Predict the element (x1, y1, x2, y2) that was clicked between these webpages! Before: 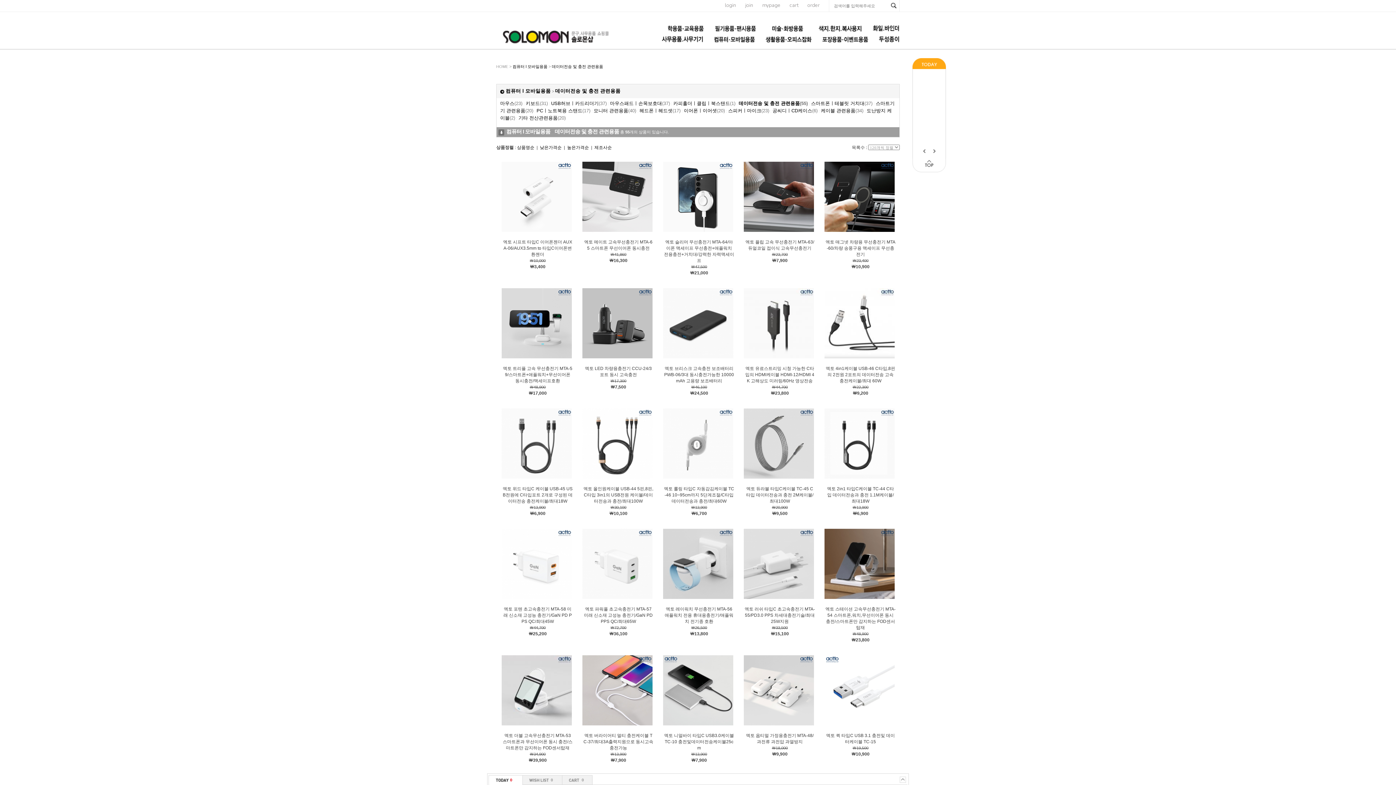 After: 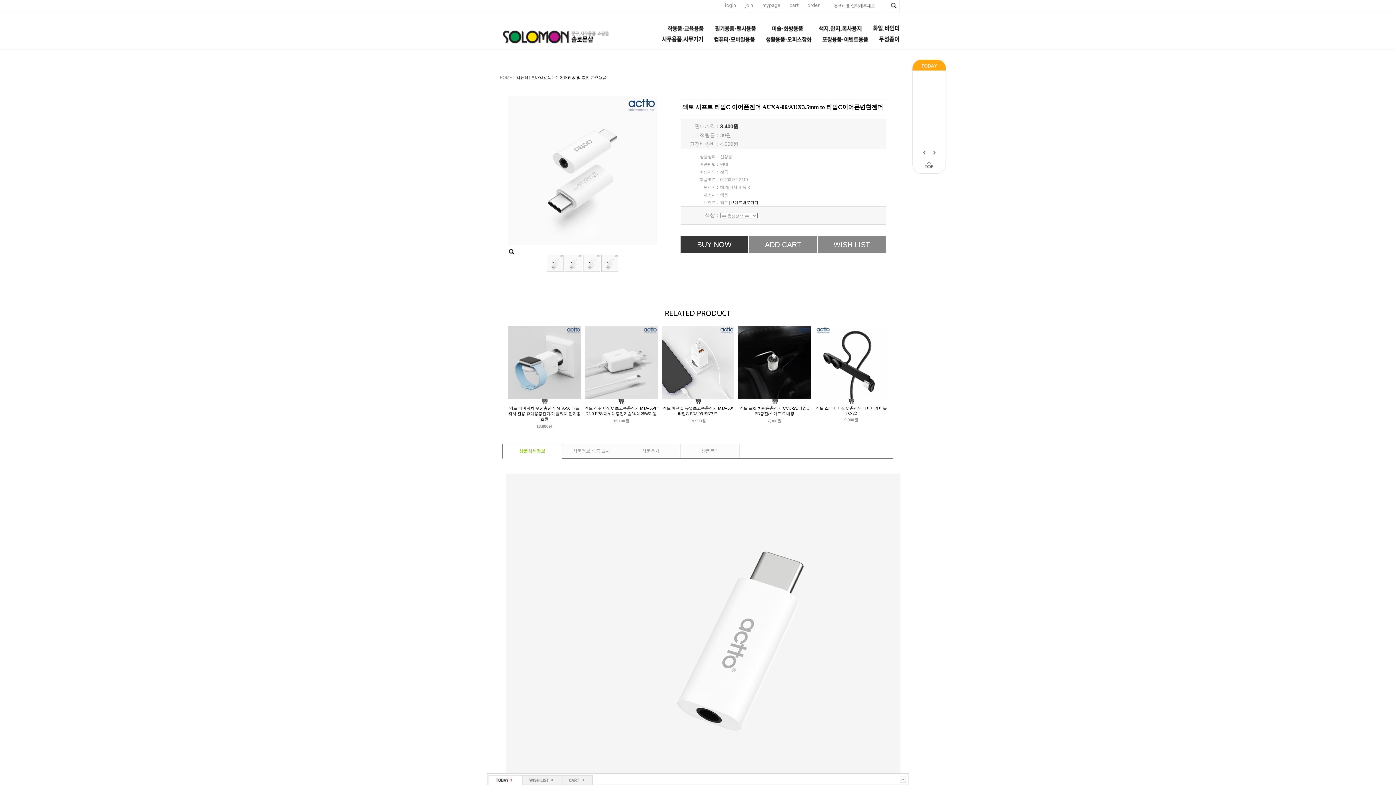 Action: bbox: (501, 228, 571, 232)